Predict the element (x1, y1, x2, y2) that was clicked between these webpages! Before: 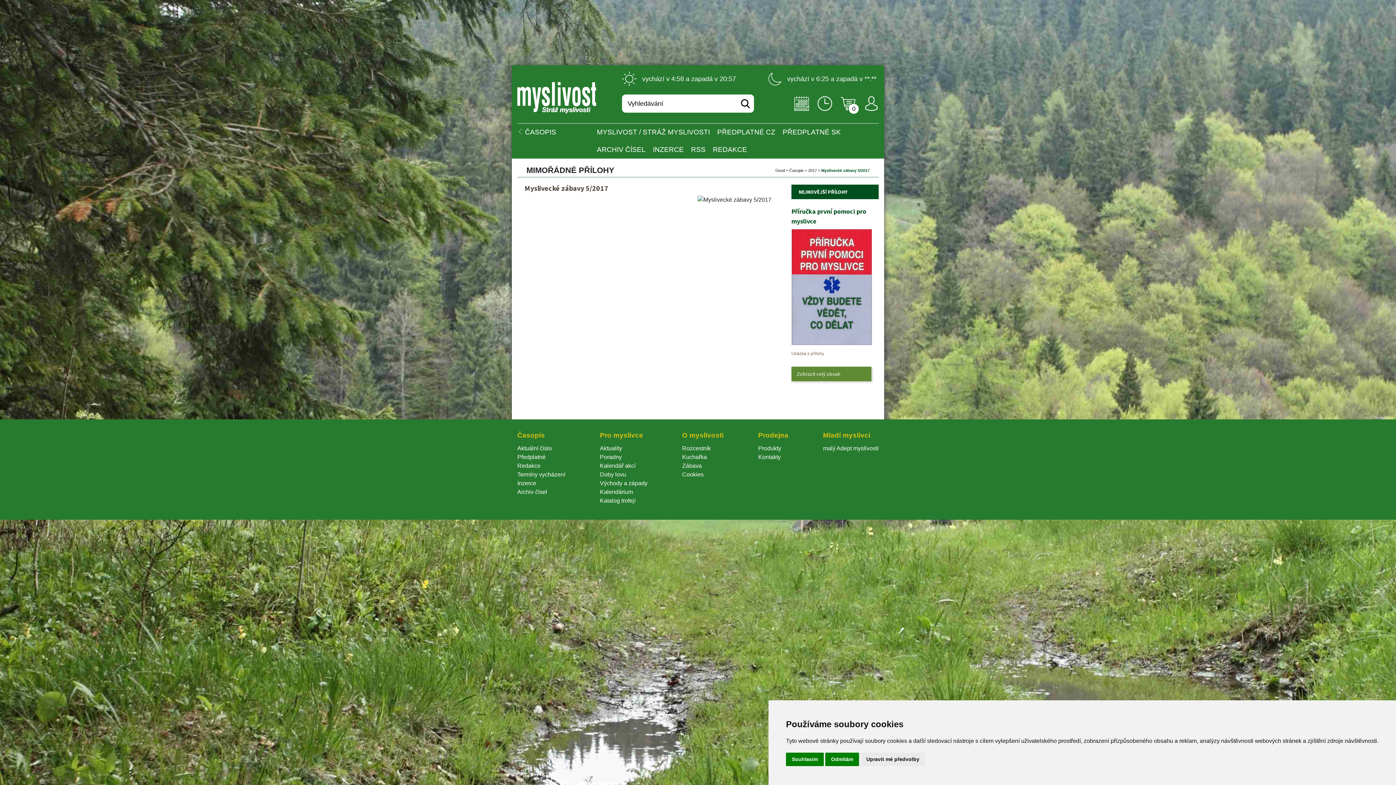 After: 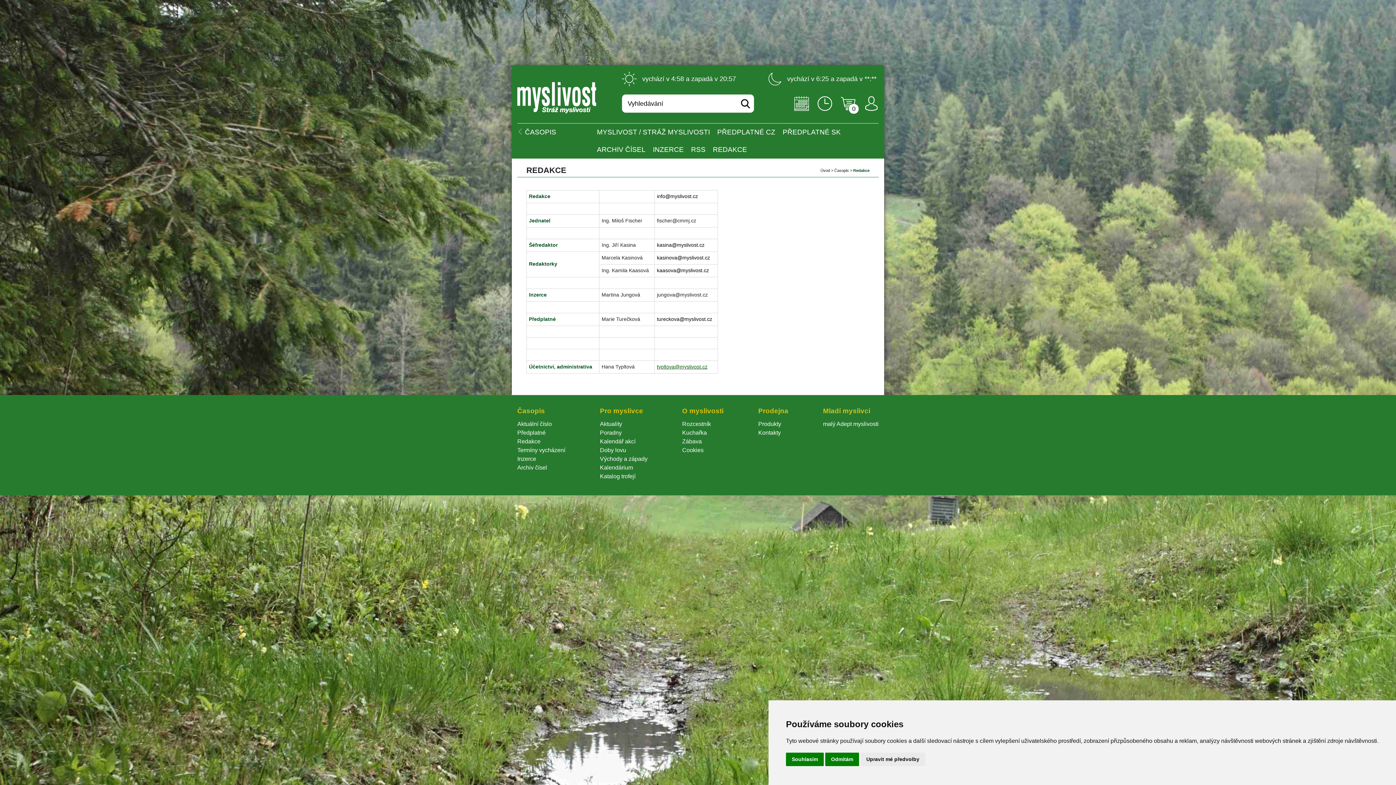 Action: label: REDAKCE bbox: (713, 145, 747, 153)